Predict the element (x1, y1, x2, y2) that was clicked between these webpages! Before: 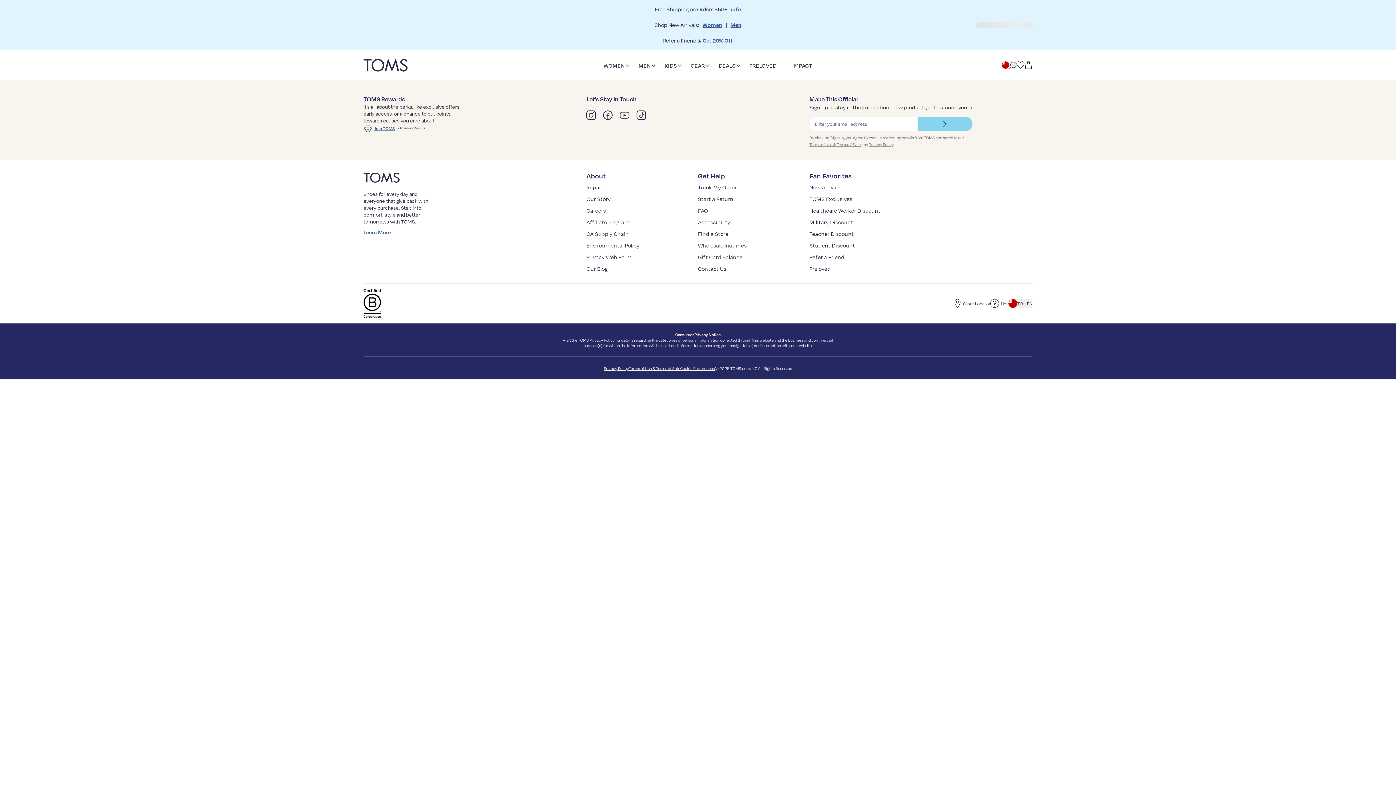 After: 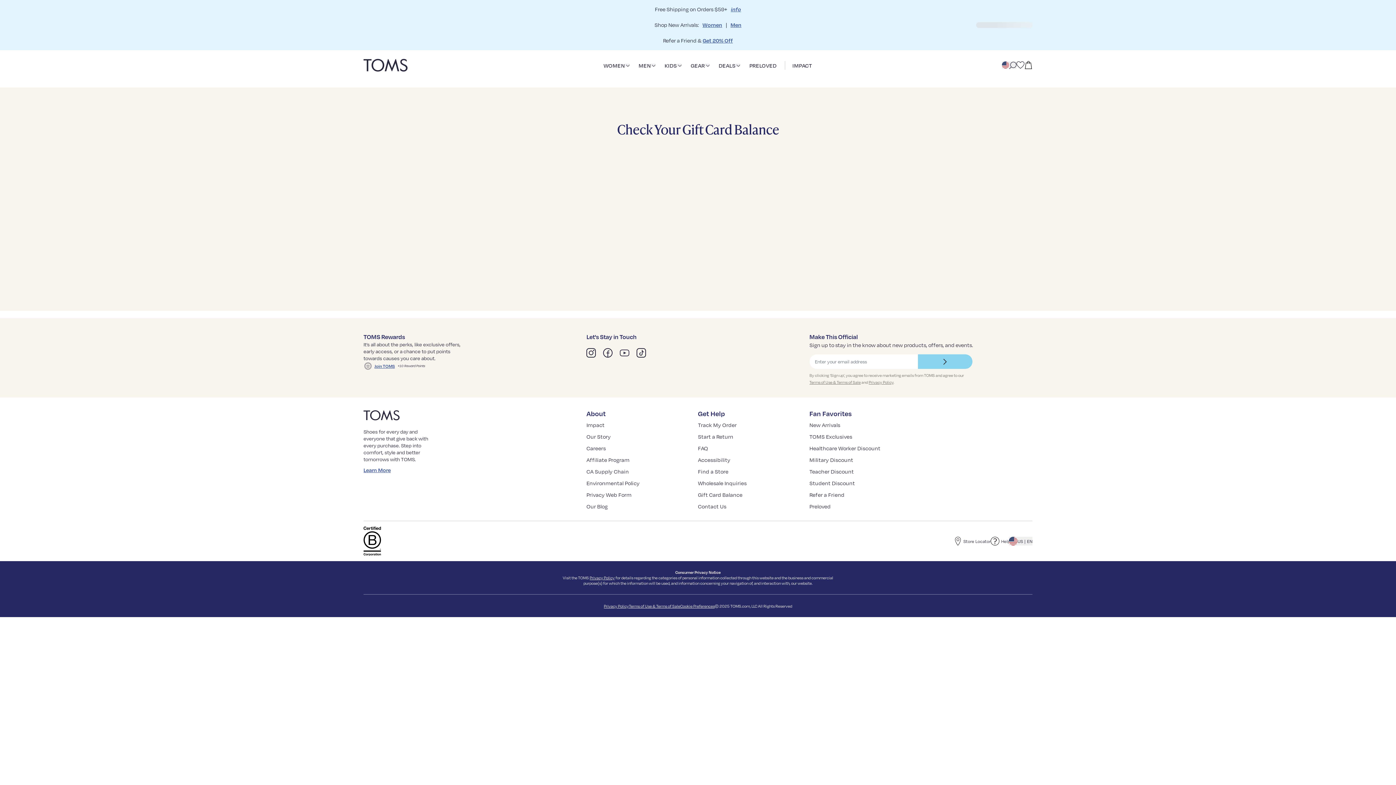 Action: bbox: (698, 253, 742, 260) label: Gift Card Balance